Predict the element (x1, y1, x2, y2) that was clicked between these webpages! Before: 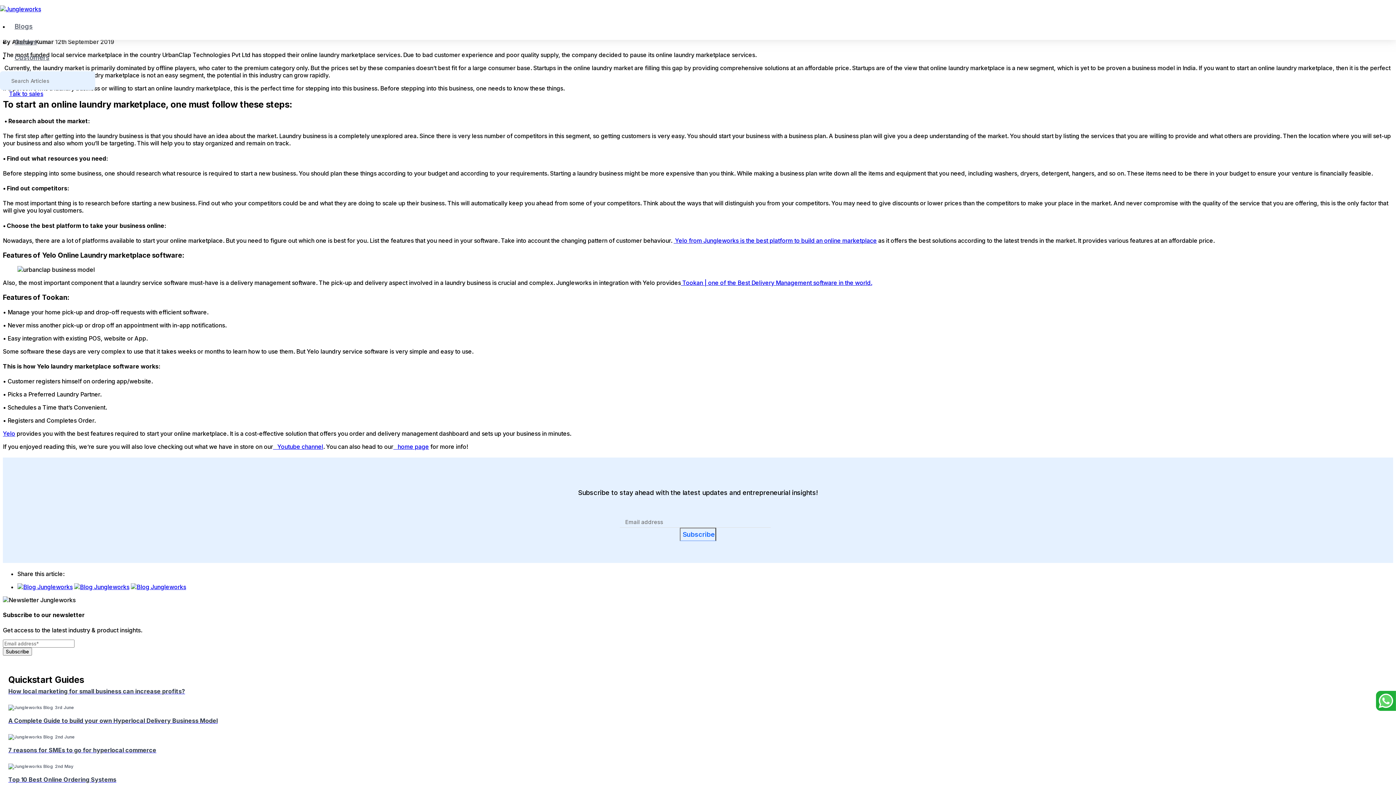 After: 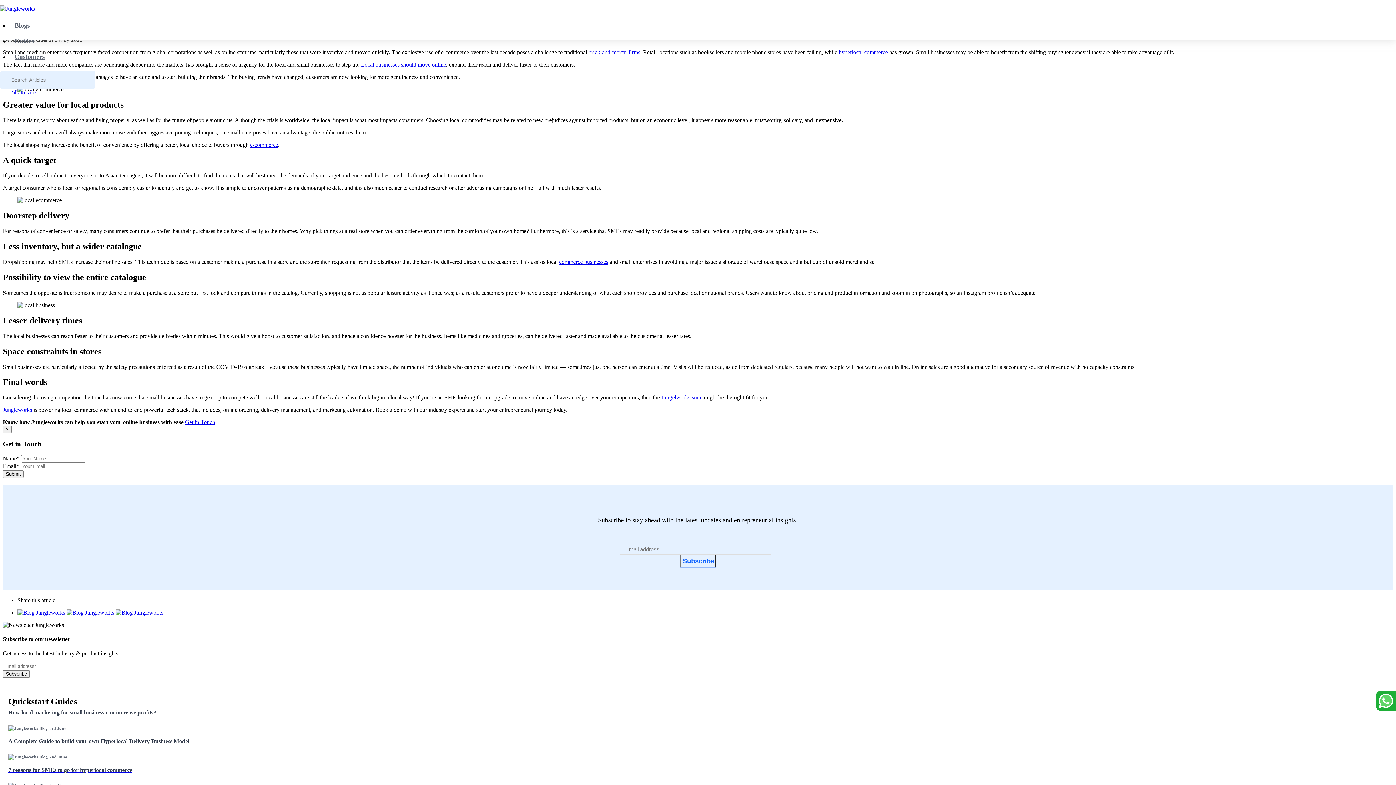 Action: label: 7 reasons for SMEs to go for hyperlocal commerce

2nd May bbox: (8, 746, 1388, 769)